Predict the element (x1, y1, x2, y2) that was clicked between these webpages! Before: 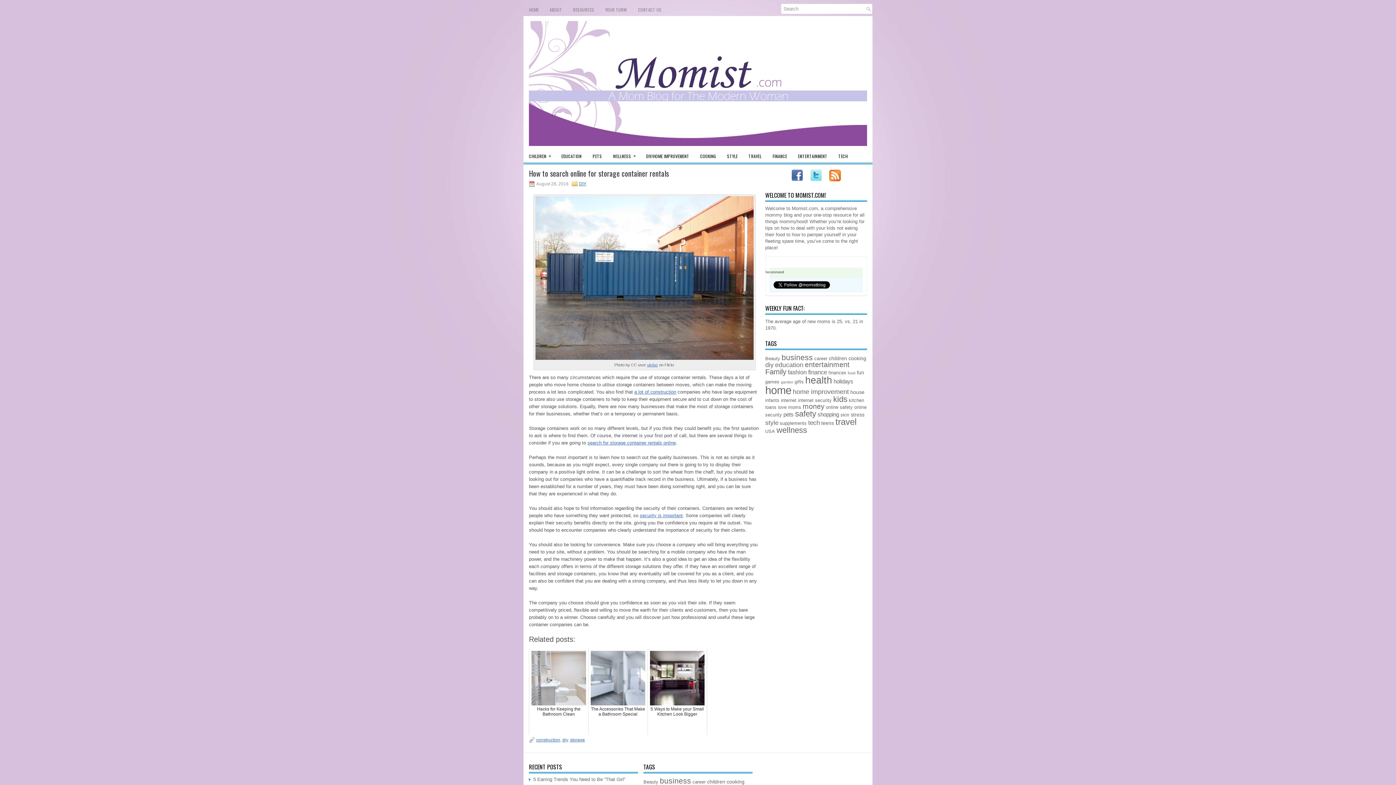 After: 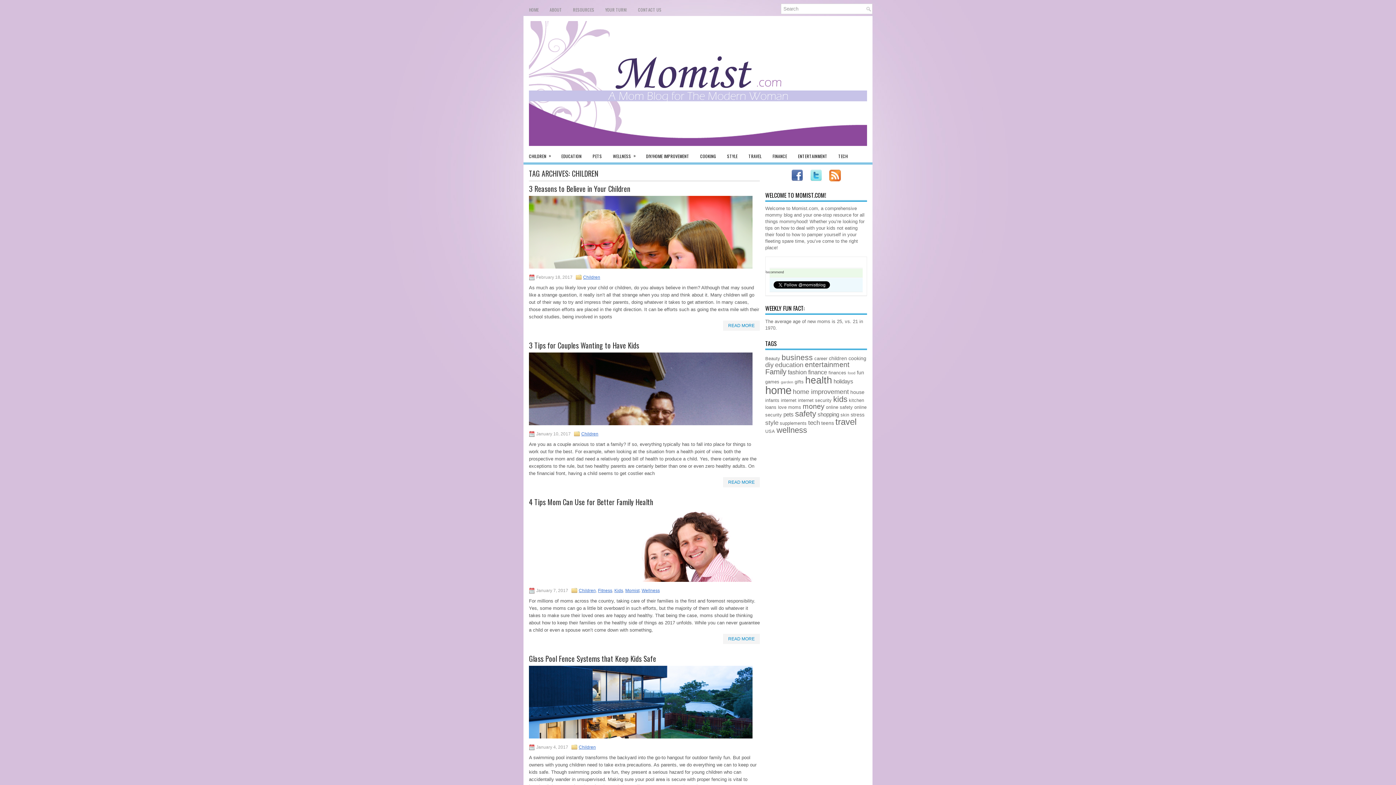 Action: label: children (5 items) bbox: (707, 779, 725, 785)